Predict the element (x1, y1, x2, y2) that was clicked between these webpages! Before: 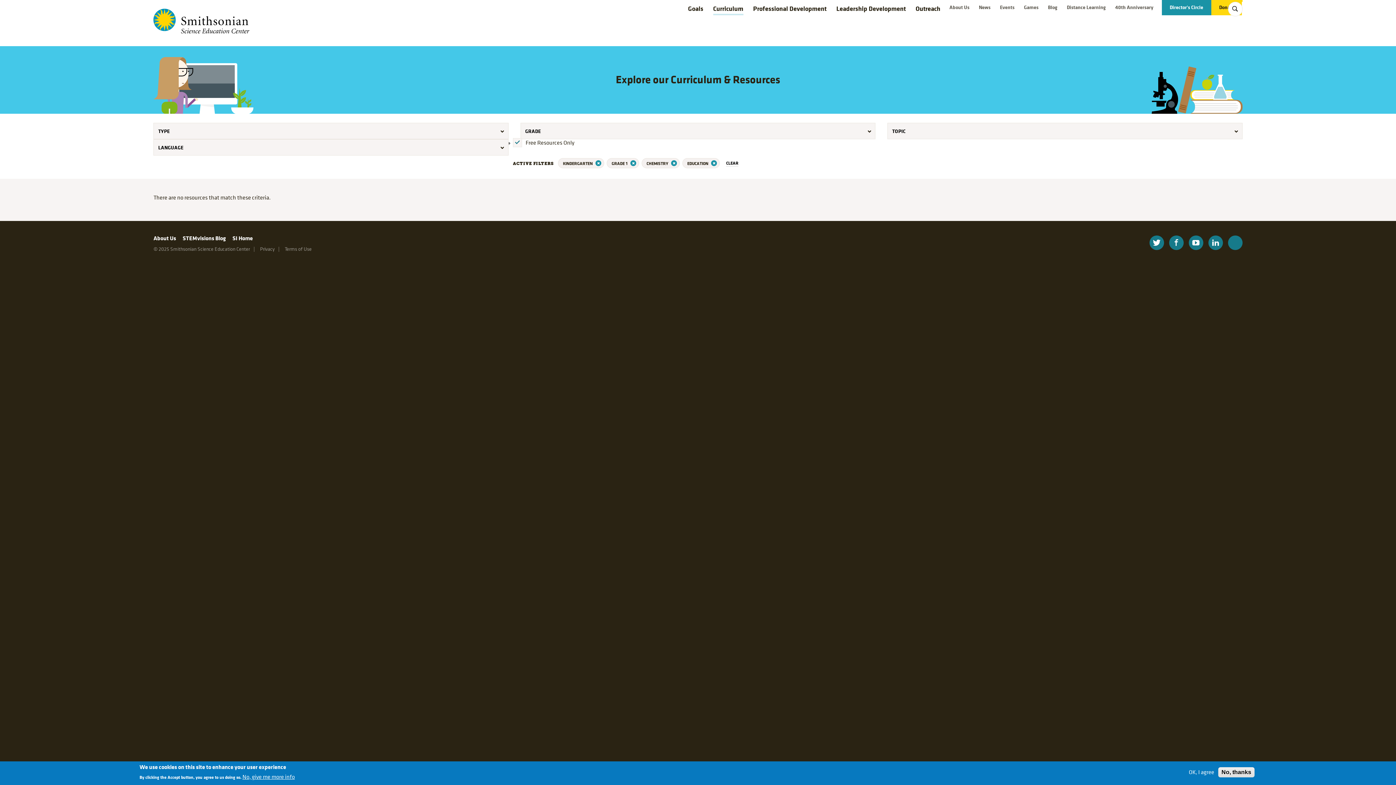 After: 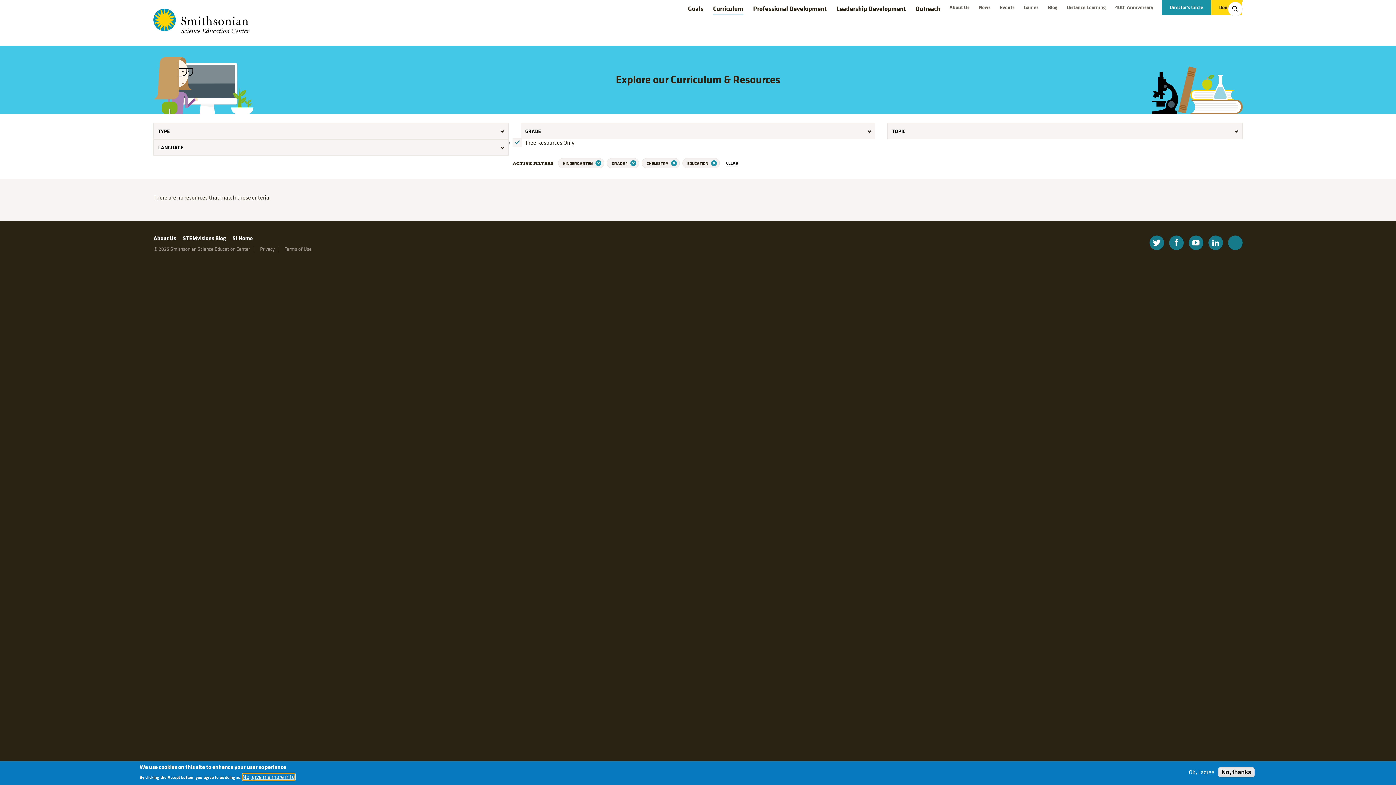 Action: label: No, give me more info bbox: (242, 773, 294, 781)